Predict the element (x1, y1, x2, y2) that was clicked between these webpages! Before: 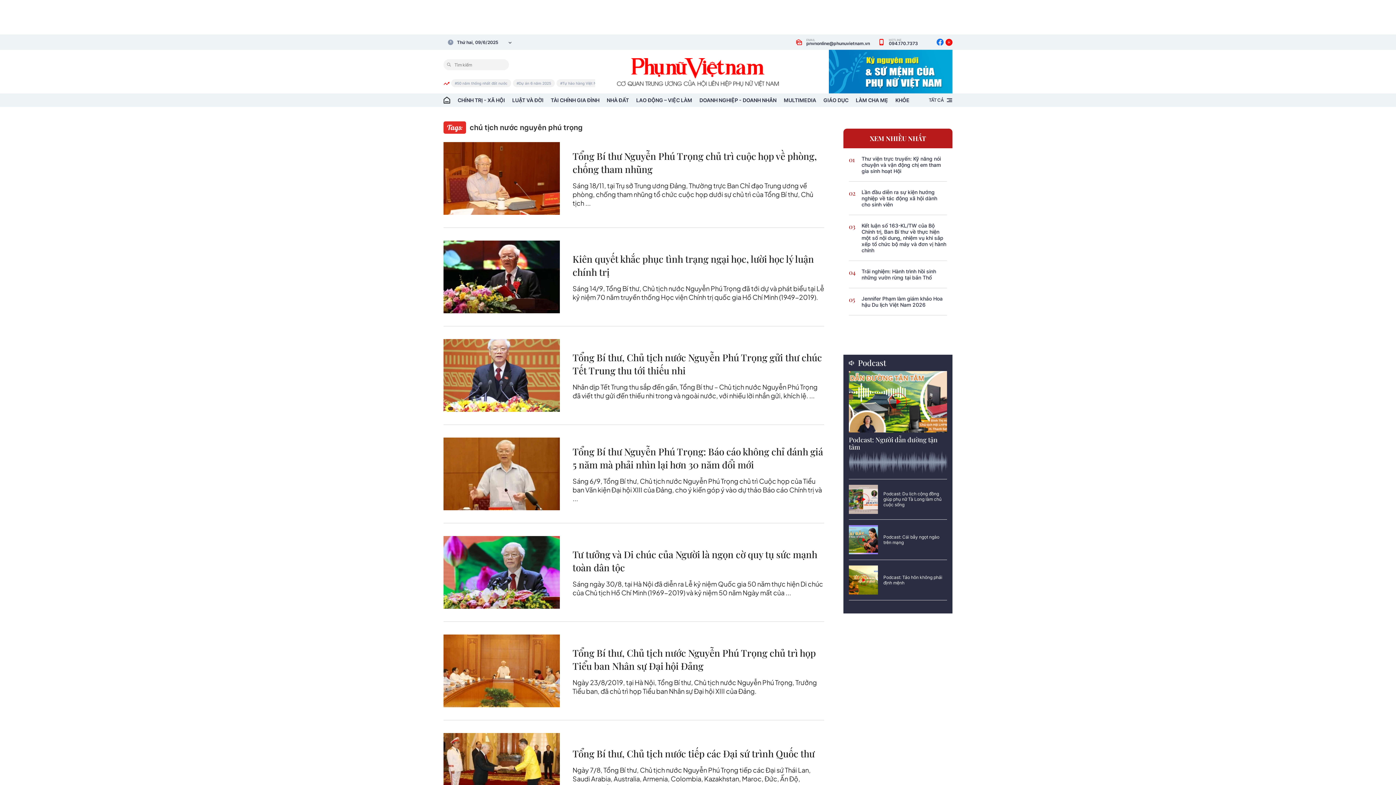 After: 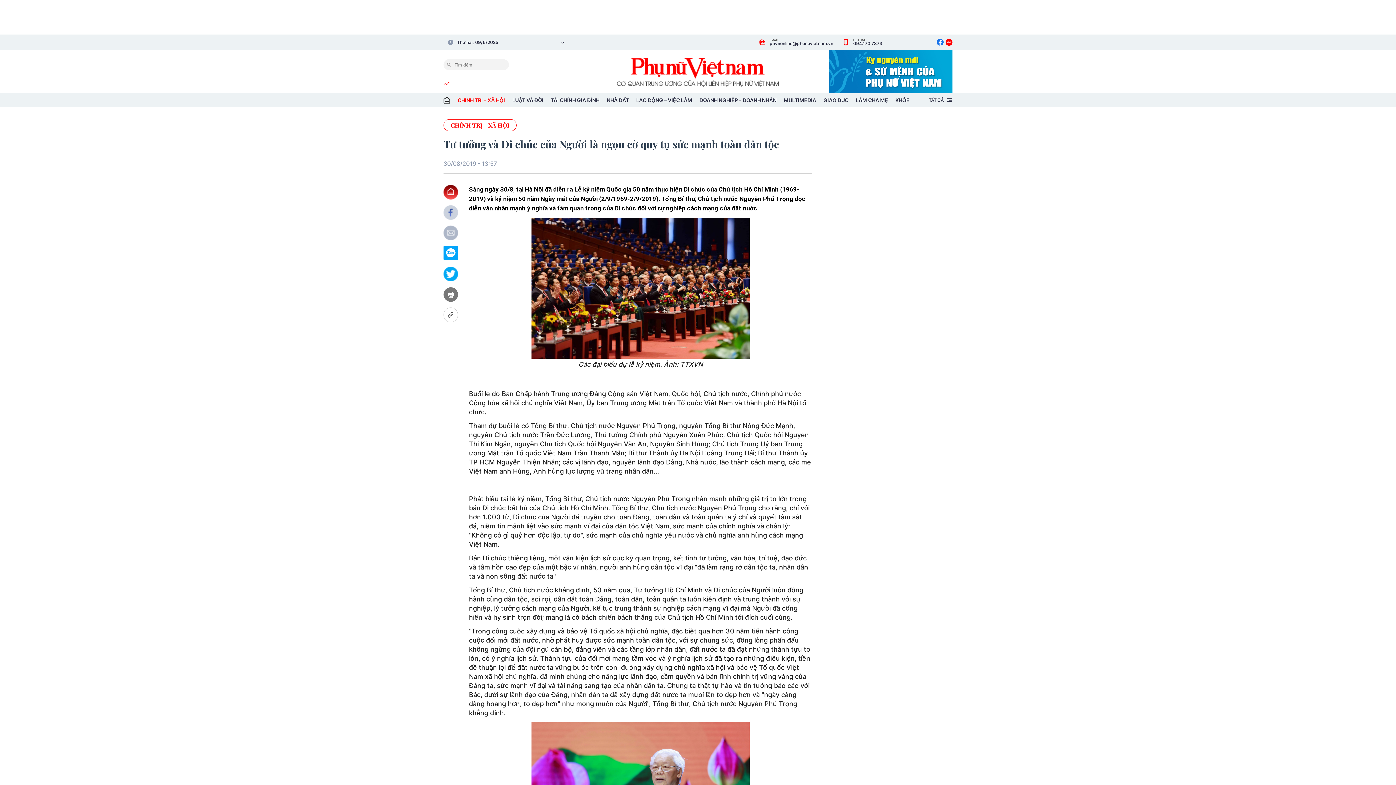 Action: bbox: (443, 536, 560, 609)